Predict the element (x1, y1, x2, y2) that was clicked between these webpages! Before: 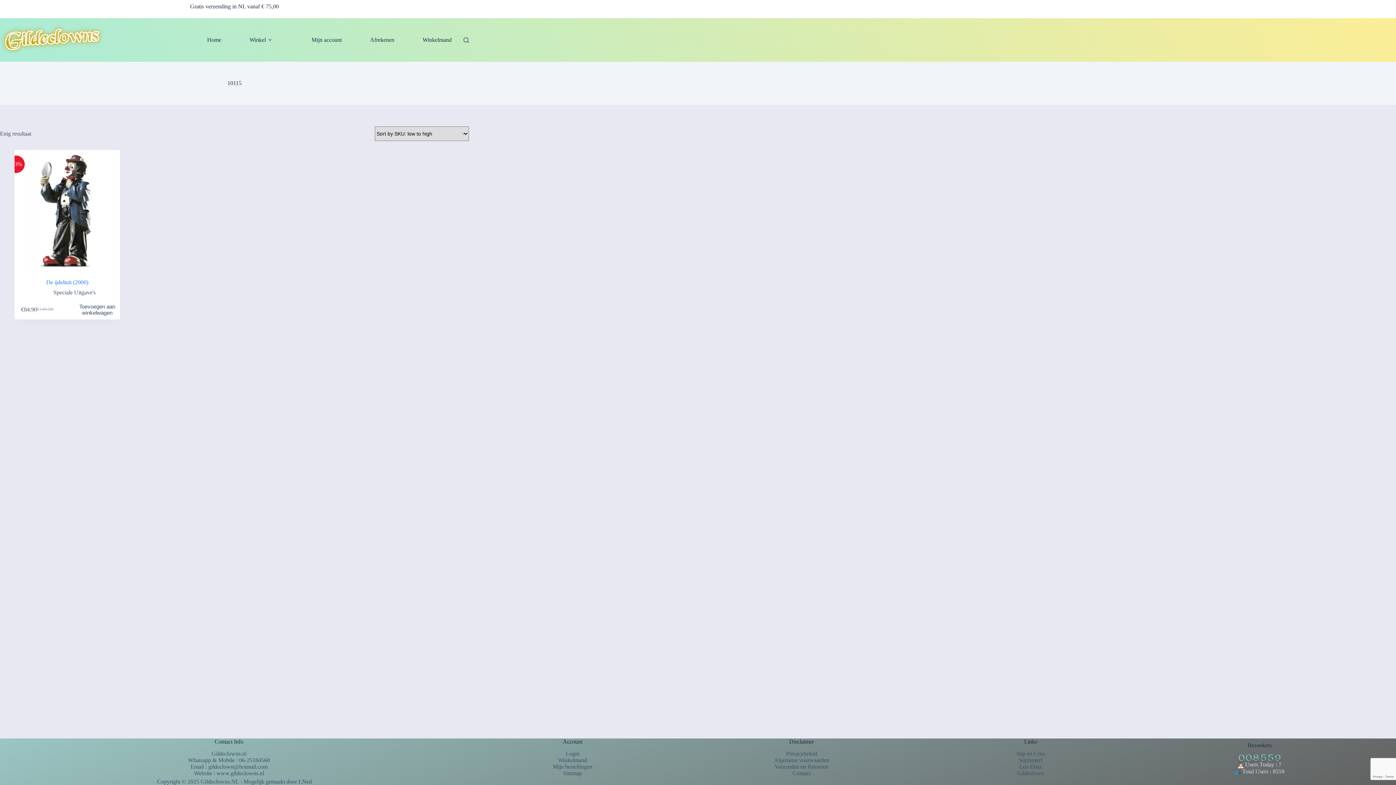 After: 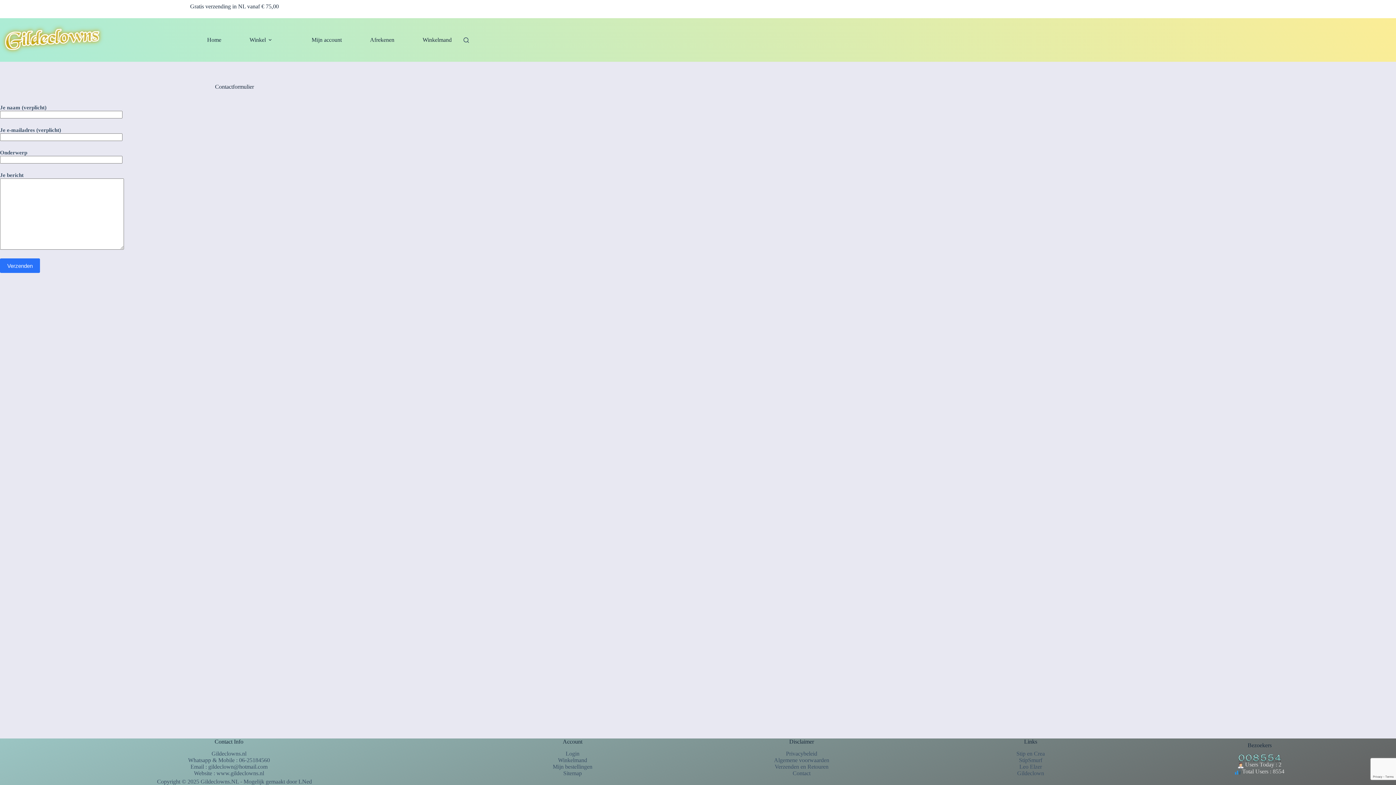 Action: bbox: (792, 770, 810, 776) label: Contact